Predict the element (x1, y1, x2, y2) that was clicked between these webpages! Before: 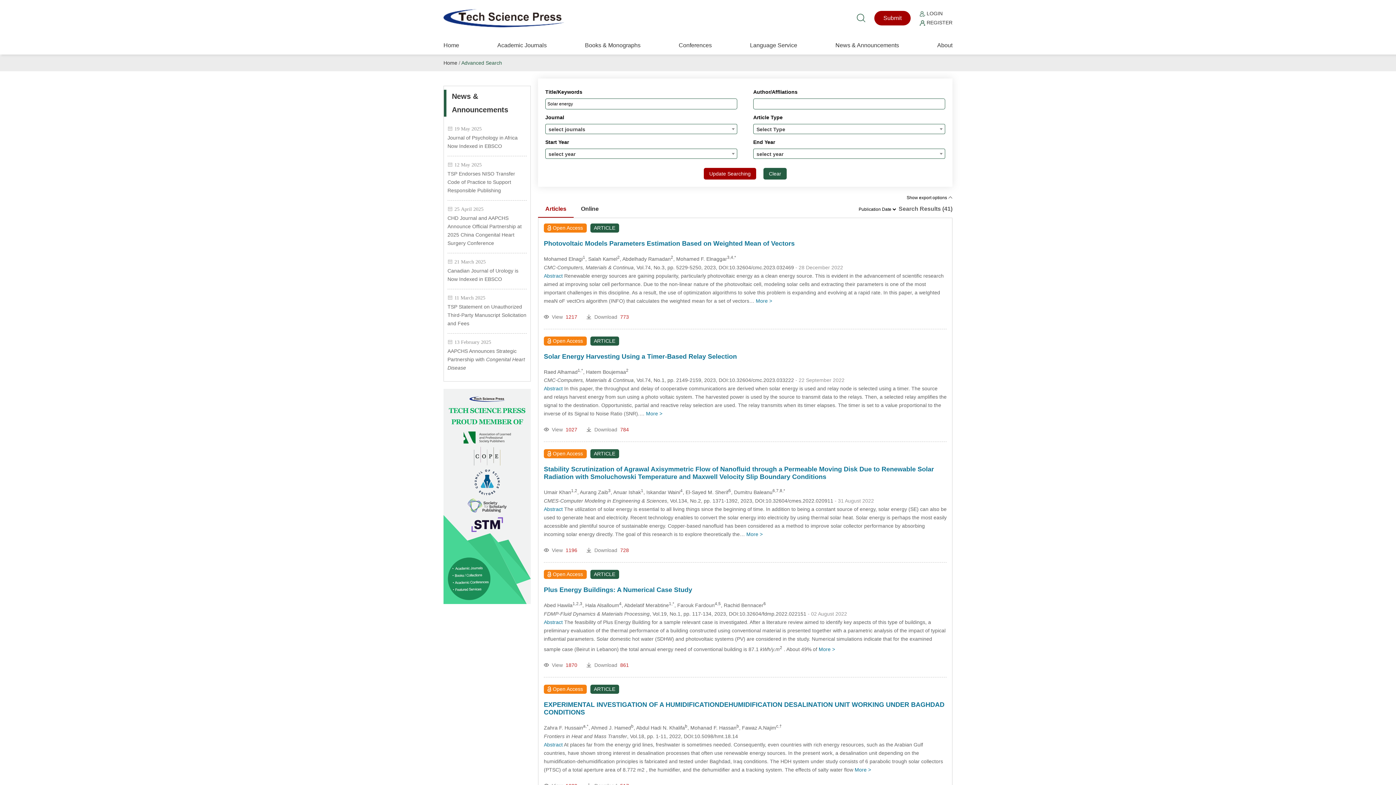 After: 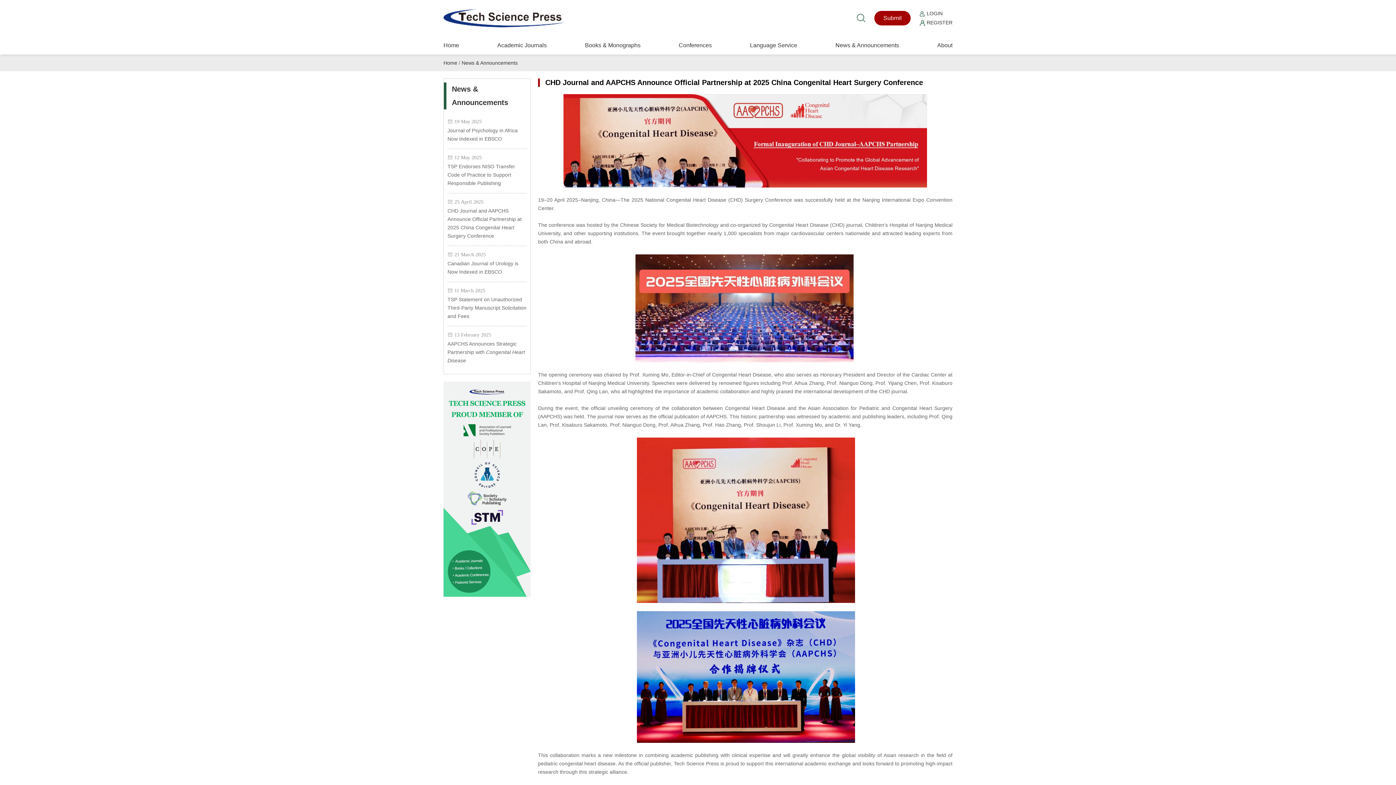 Action: label: CHD Journal and AAPCHS Announce Official Partnership at 2025 China Congenital Heart Surgery Conference bbox: (447, 214, 526, 247)